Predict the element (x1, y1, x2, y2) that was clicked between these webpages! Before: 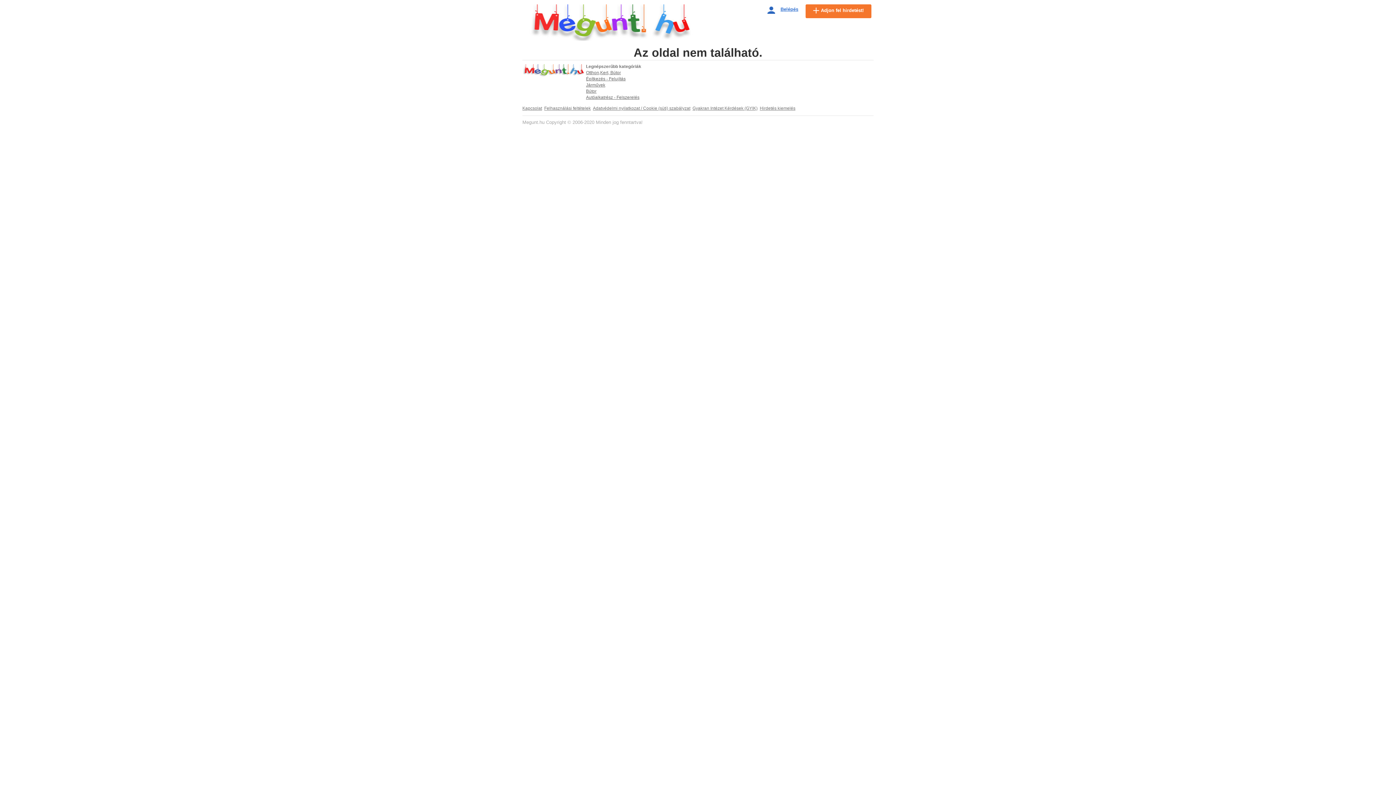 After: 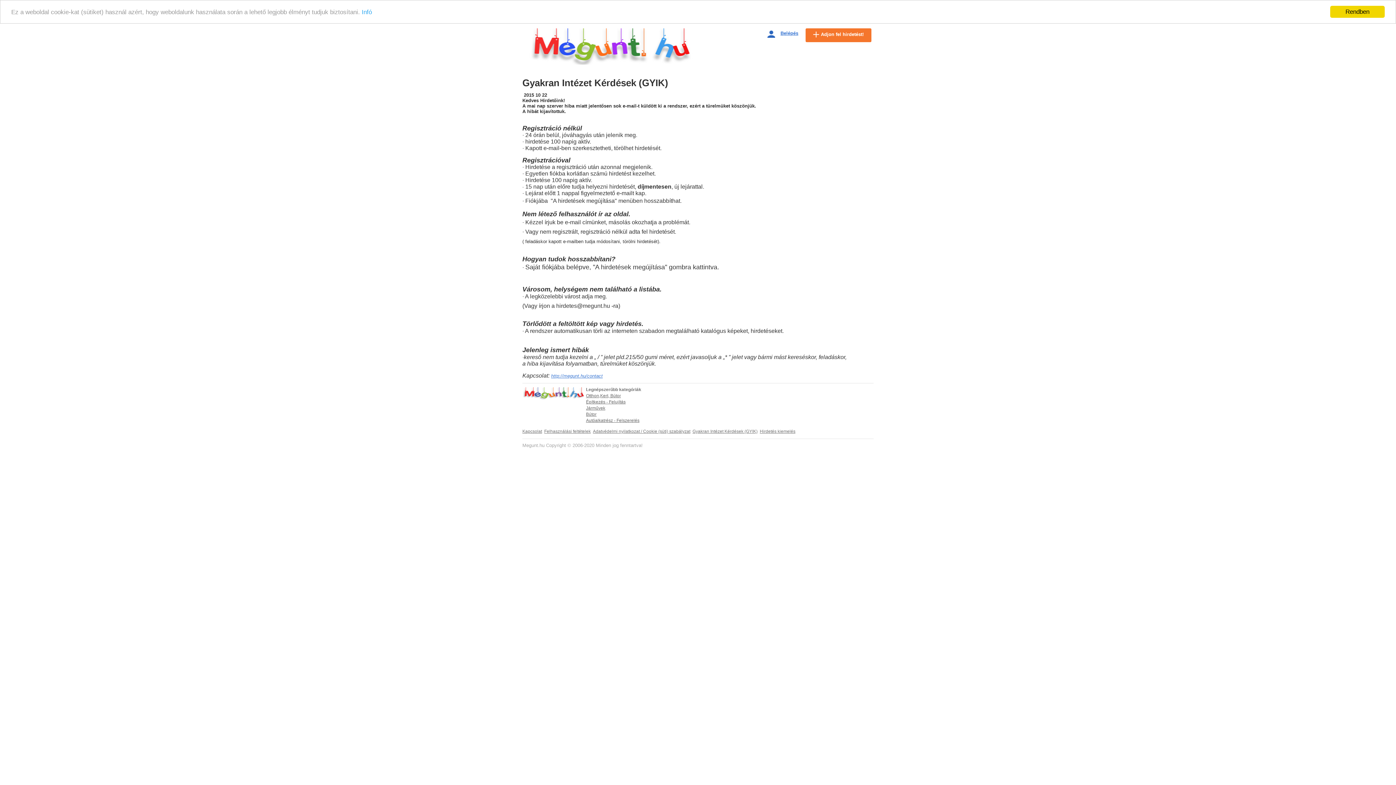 Action: label: Gyakran Intézet Kérdések (GYIK) bbox: (692, 105, 757, 110)